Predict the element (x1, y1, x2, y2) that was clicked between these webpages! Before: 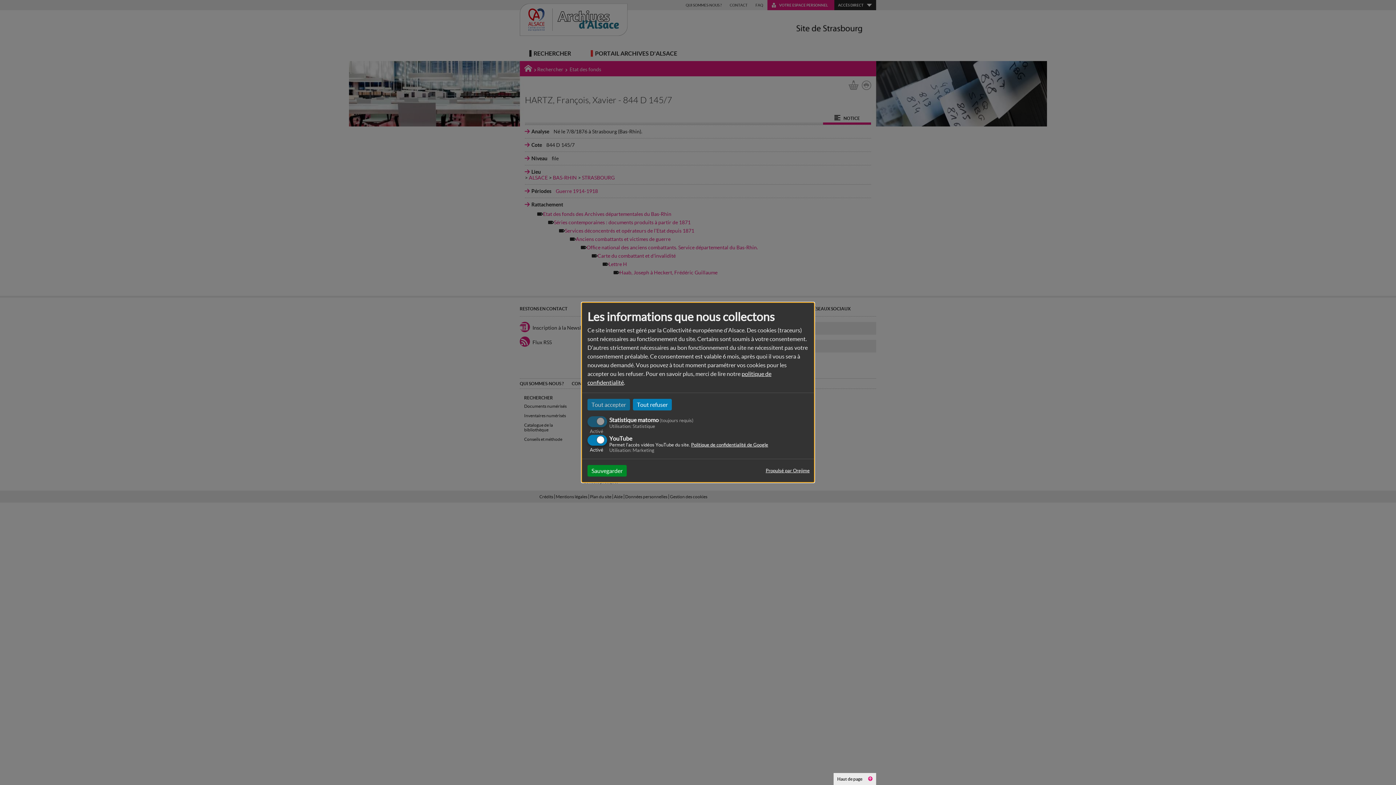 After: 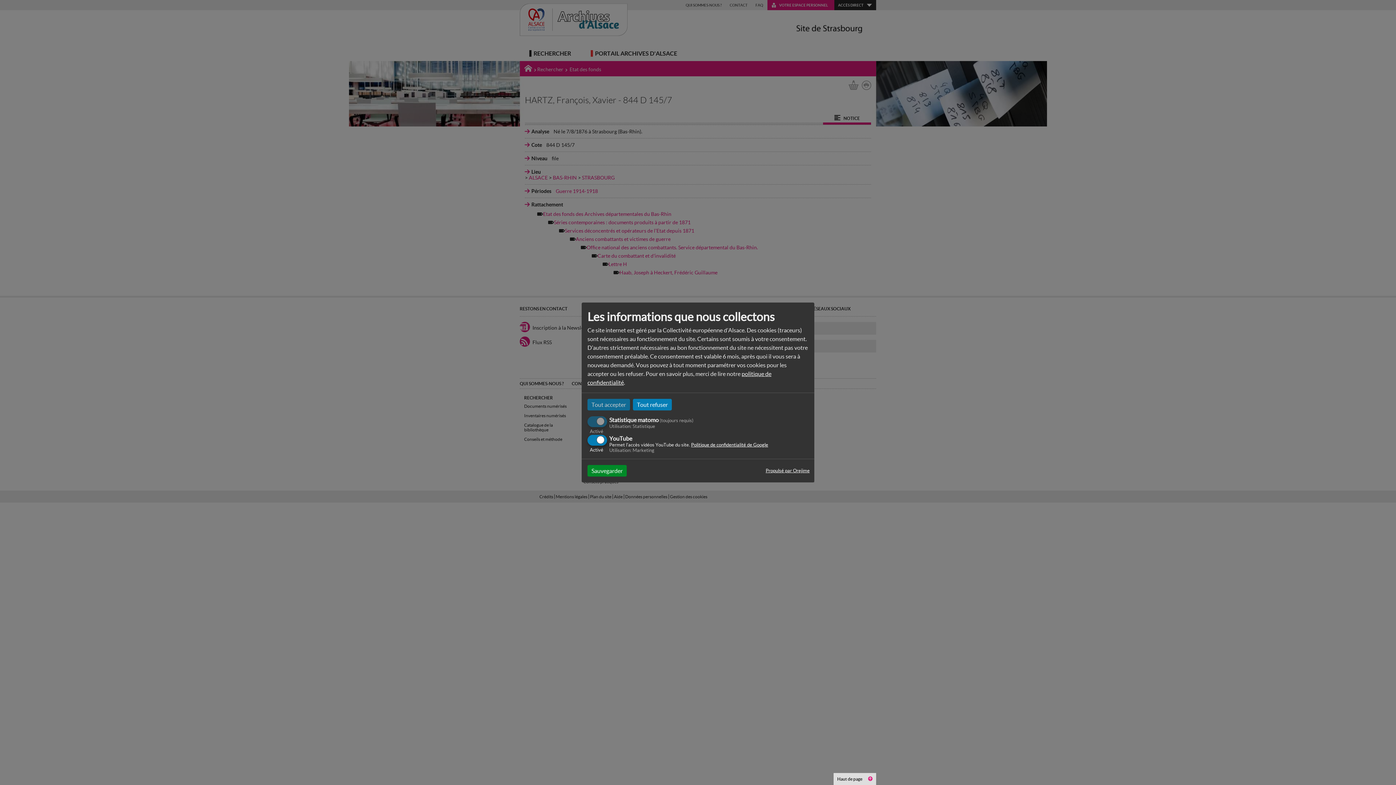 Action: label: Haut de page  bbox: (833, 773, 876, 785)